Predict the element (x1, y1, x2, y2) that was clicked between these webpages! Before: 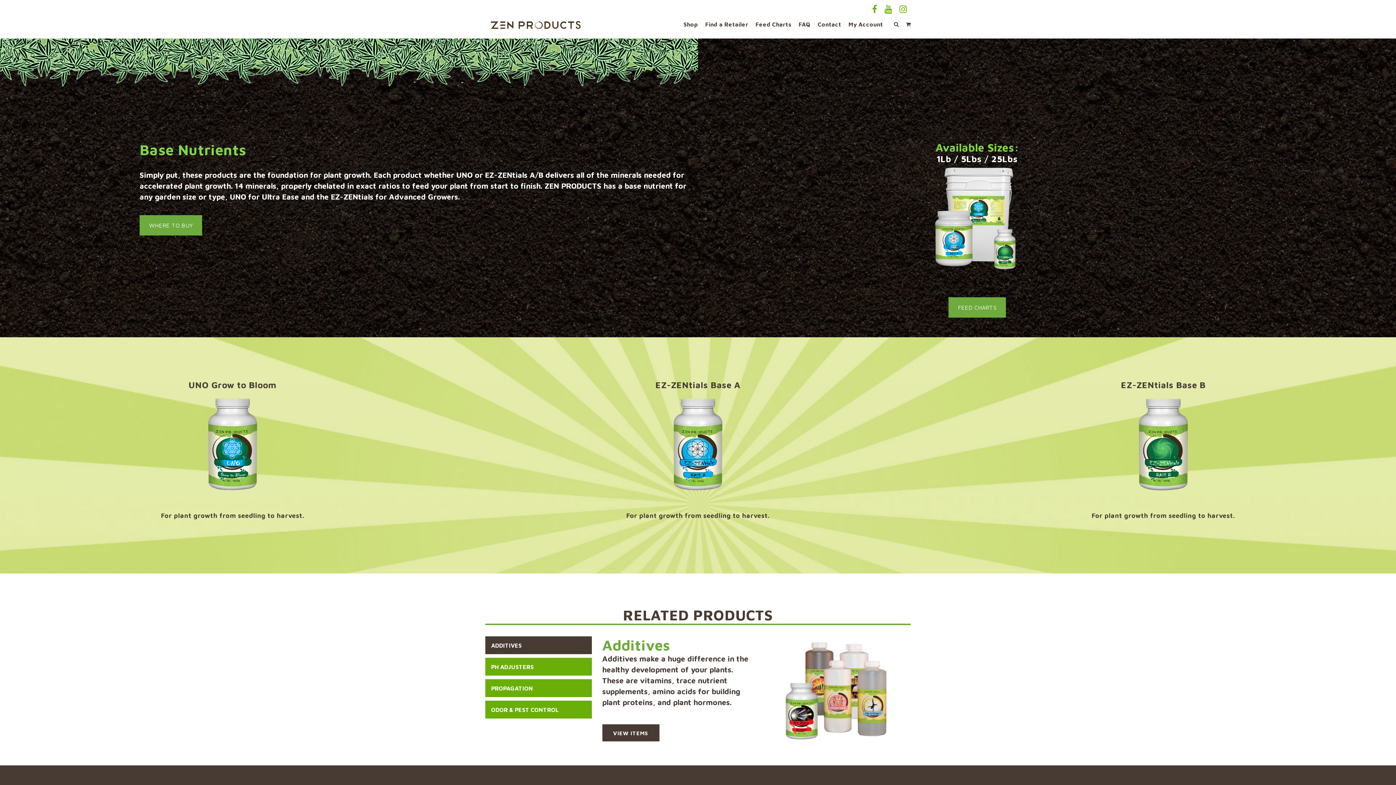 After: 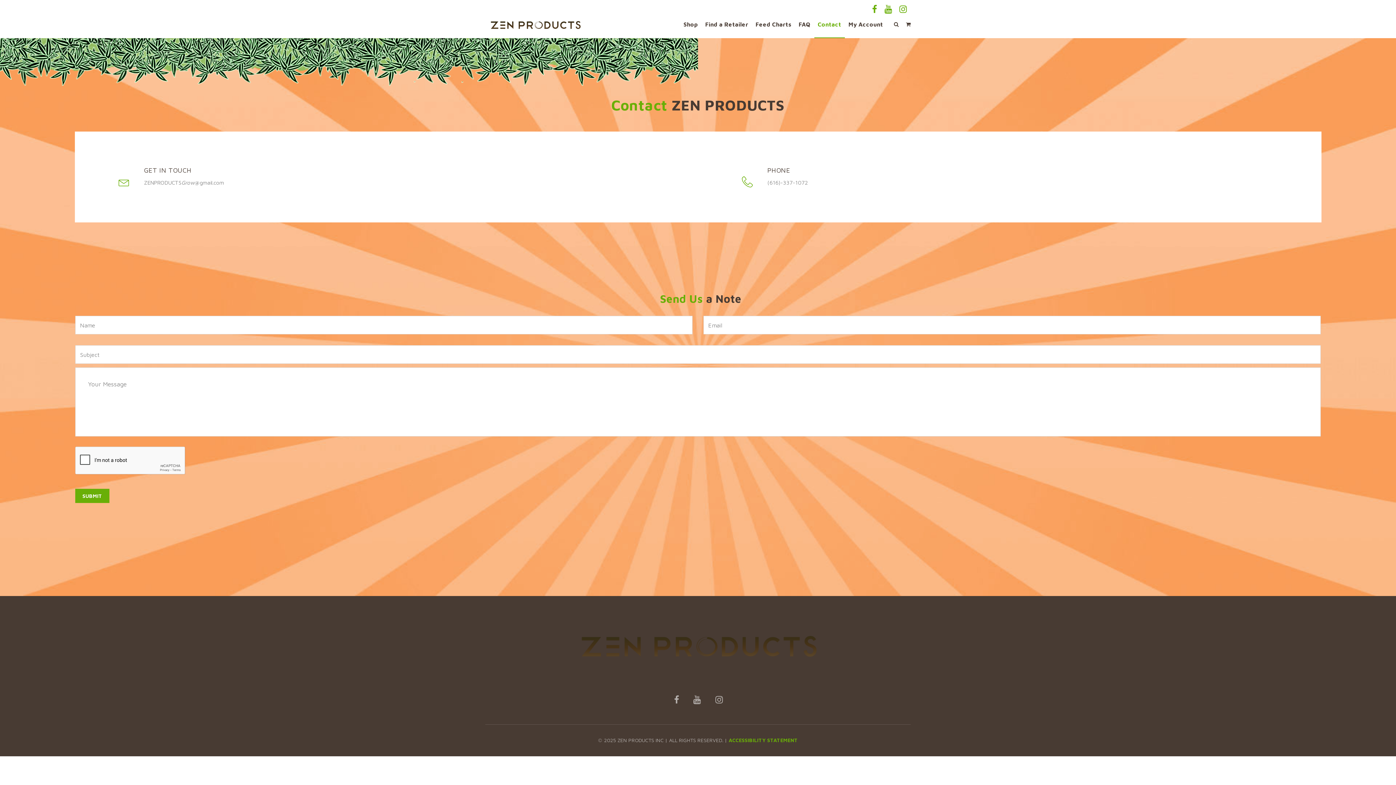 Action: bbox: (814, 10, 845, 38) label: Contact